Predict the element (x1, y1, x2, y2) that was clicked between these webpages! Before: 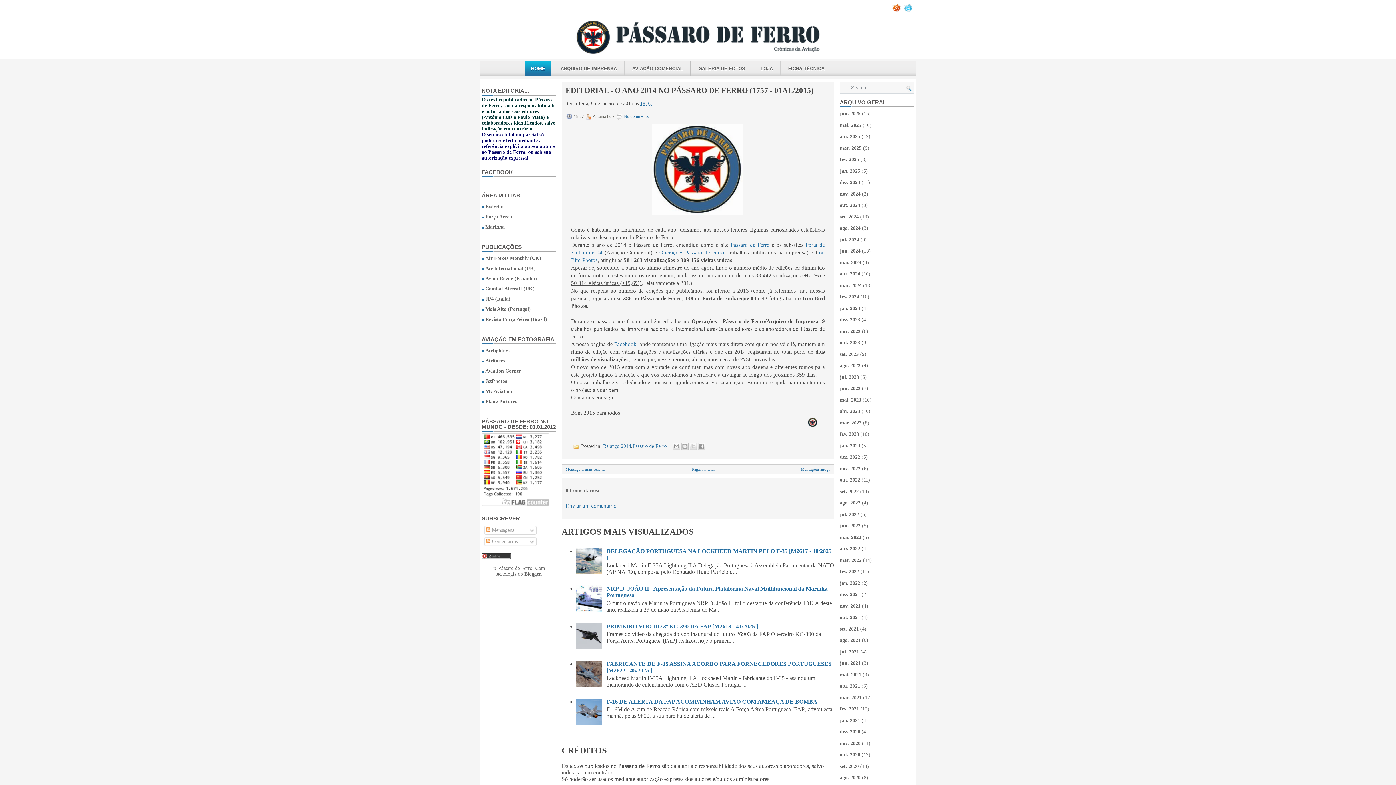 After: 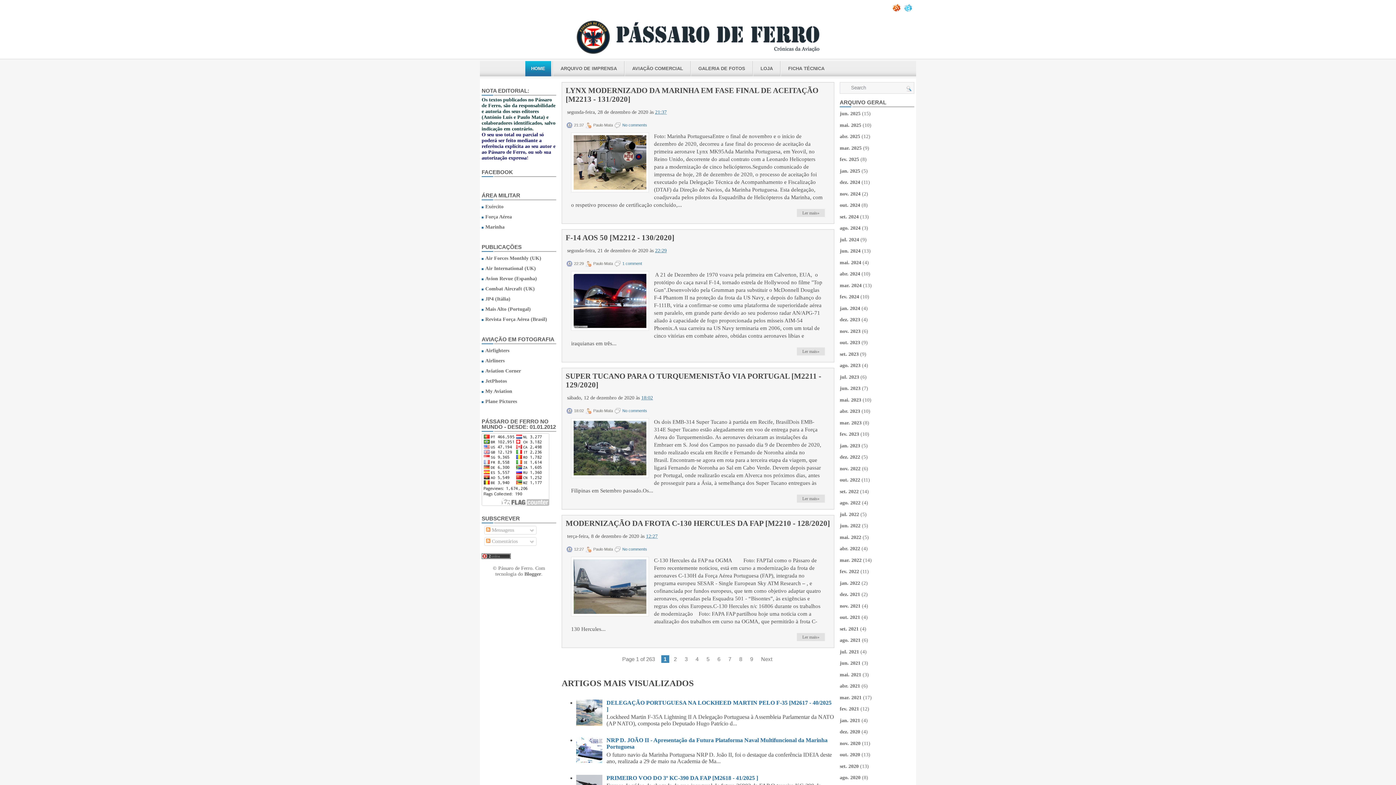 Action: label: dez. 2020 bbox: (840, 729, 860, 734)